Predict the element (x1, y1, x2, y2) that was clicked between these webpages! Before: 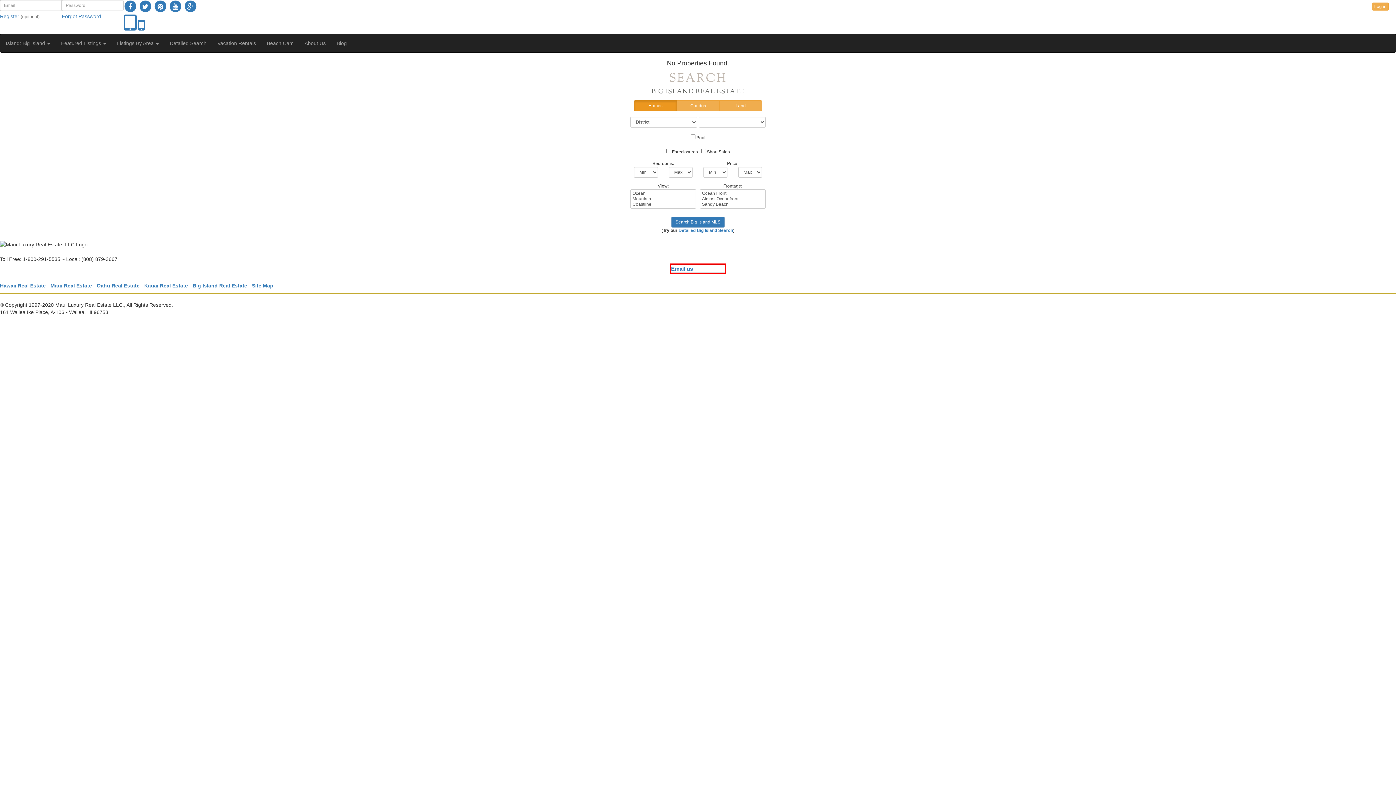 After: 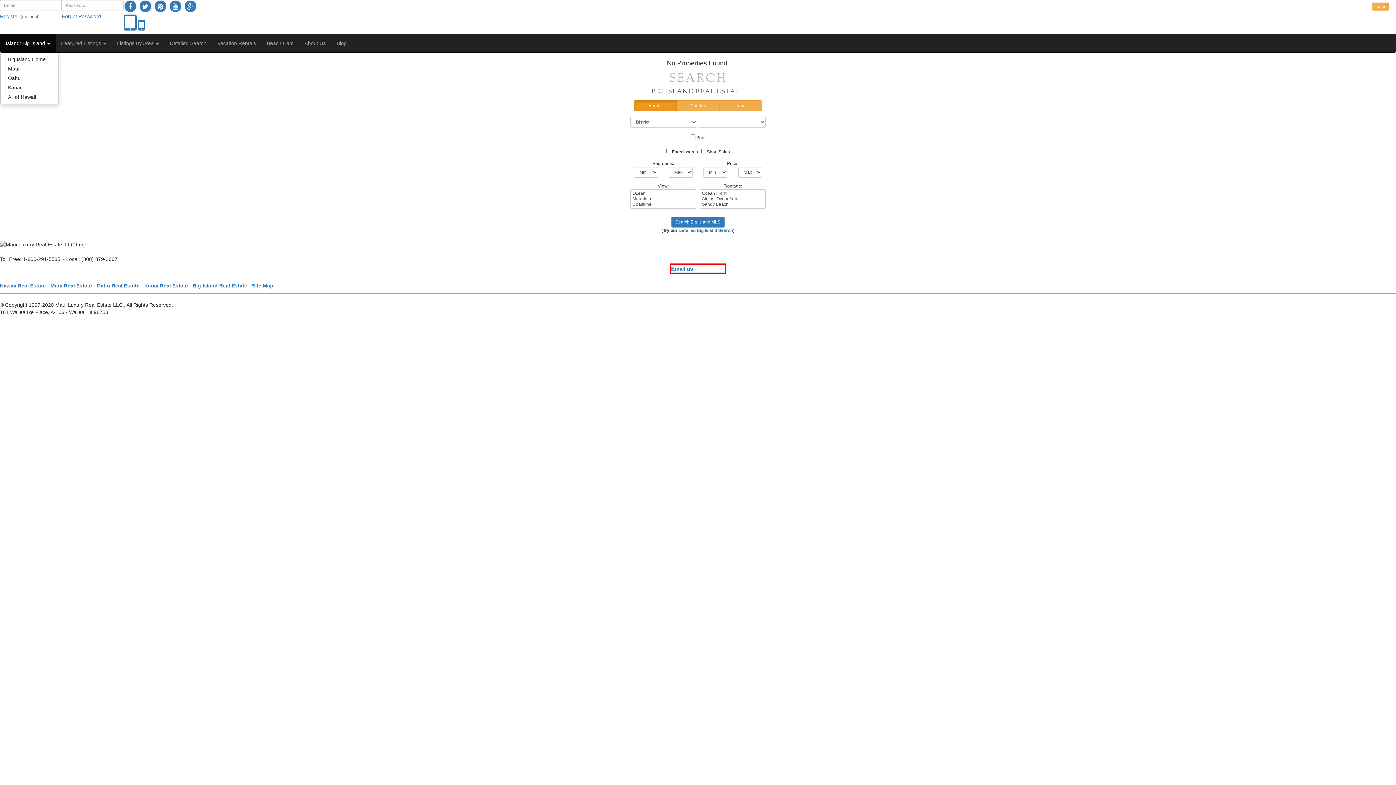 Action: bbox: (0, 34, 55, 52) label: Island: Big Island 